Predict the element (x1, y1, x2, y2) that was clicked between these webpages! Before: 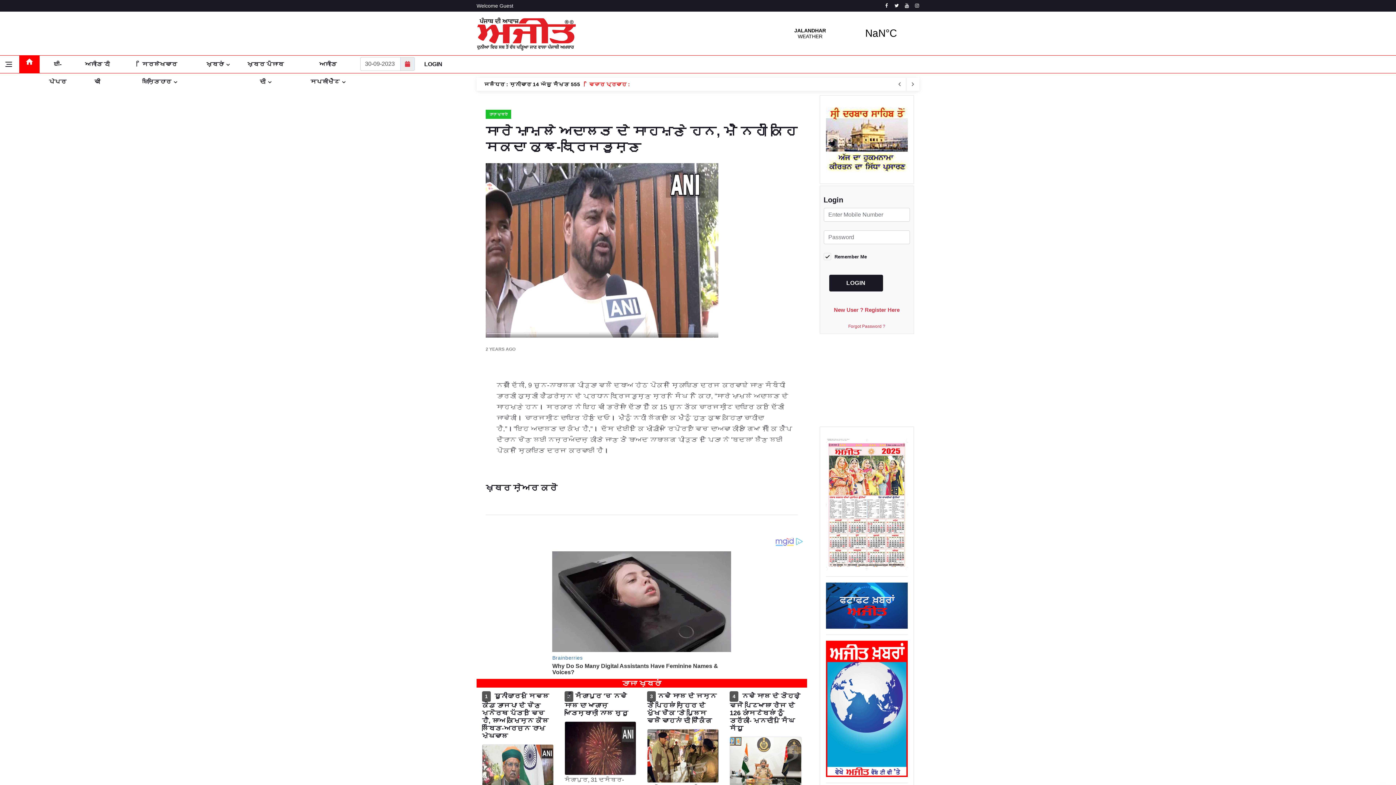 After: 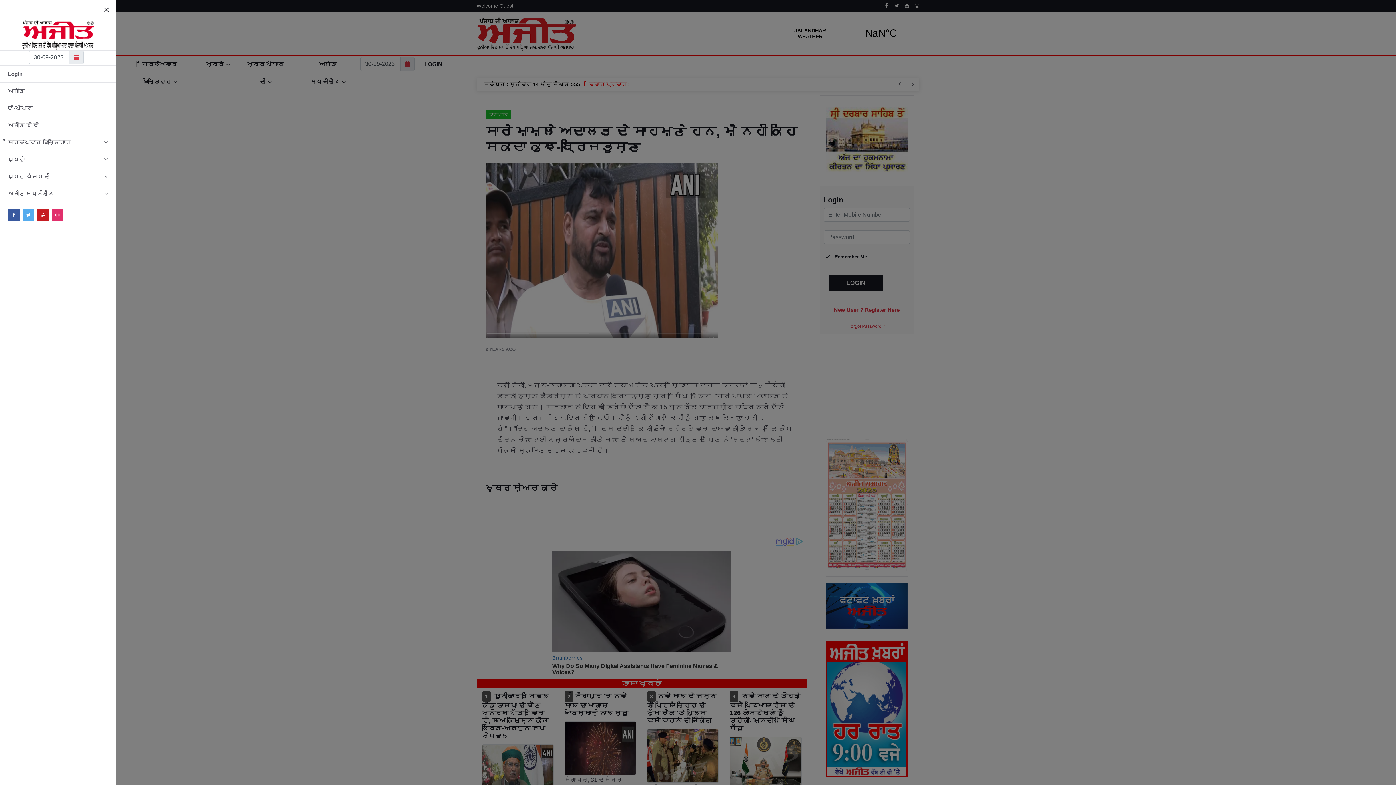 Action: label: Open side menu bbox: (5, 60, 12, 68)